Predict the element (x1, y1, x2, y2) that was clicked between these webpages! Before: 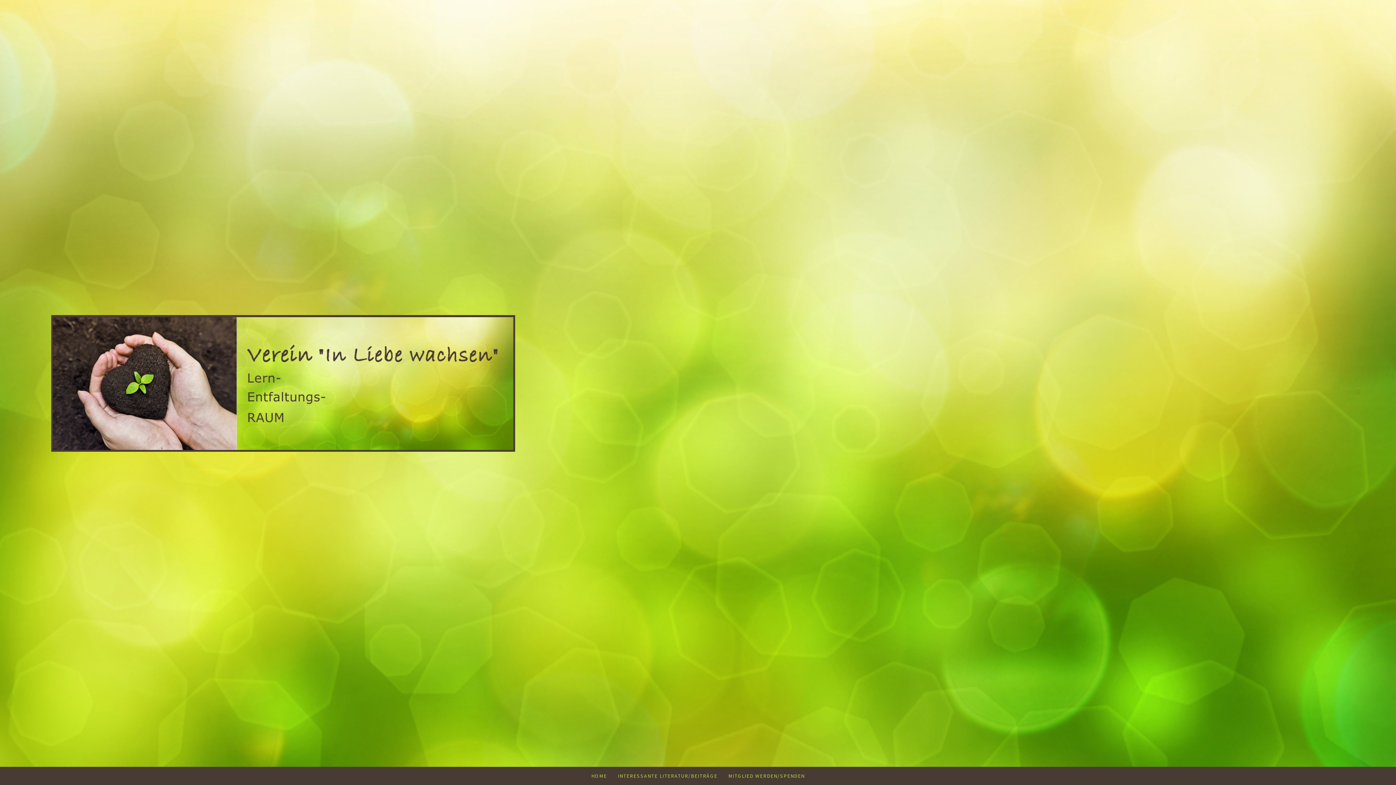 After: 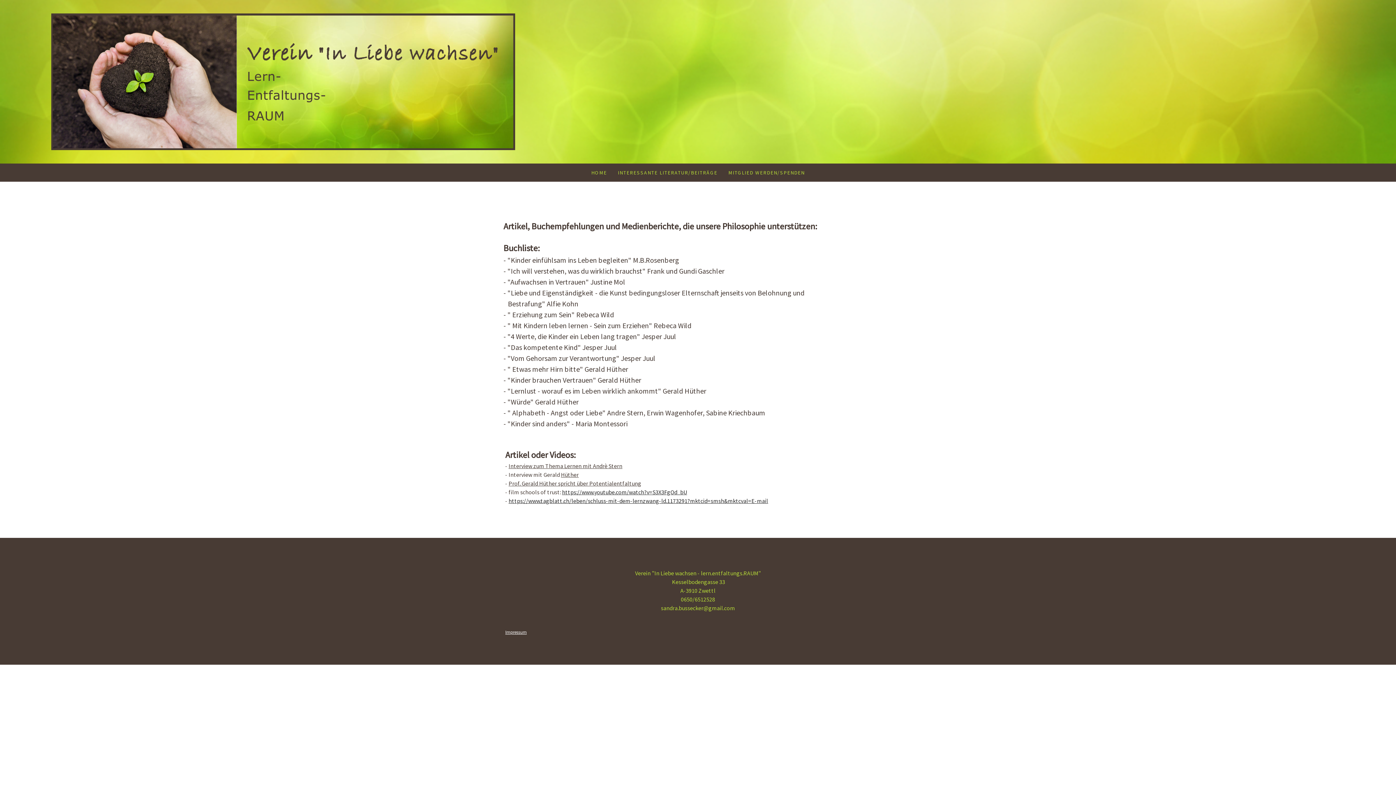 Action: label: INTERESSANTE LITERATUR/BEITRÄGE bbox: (612, 767, 723, 785)